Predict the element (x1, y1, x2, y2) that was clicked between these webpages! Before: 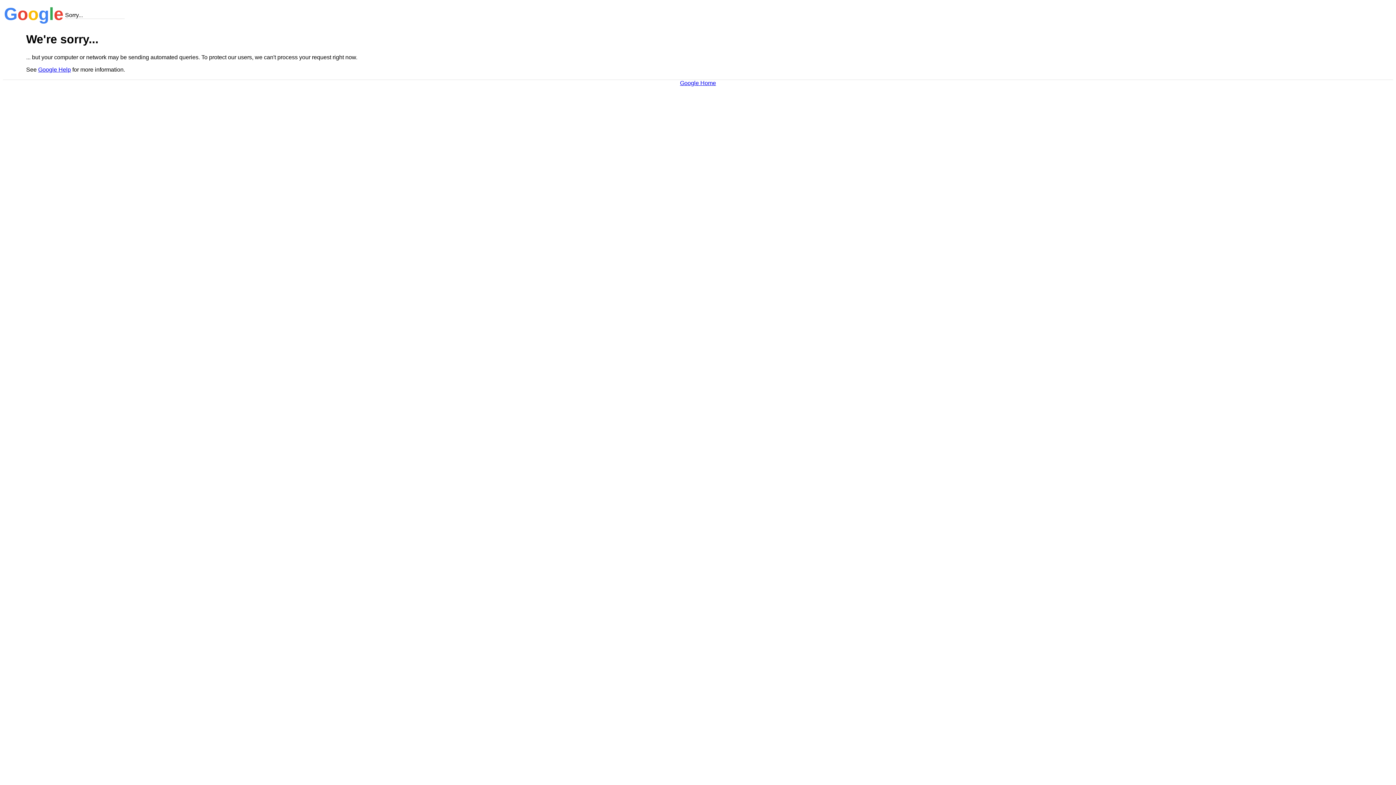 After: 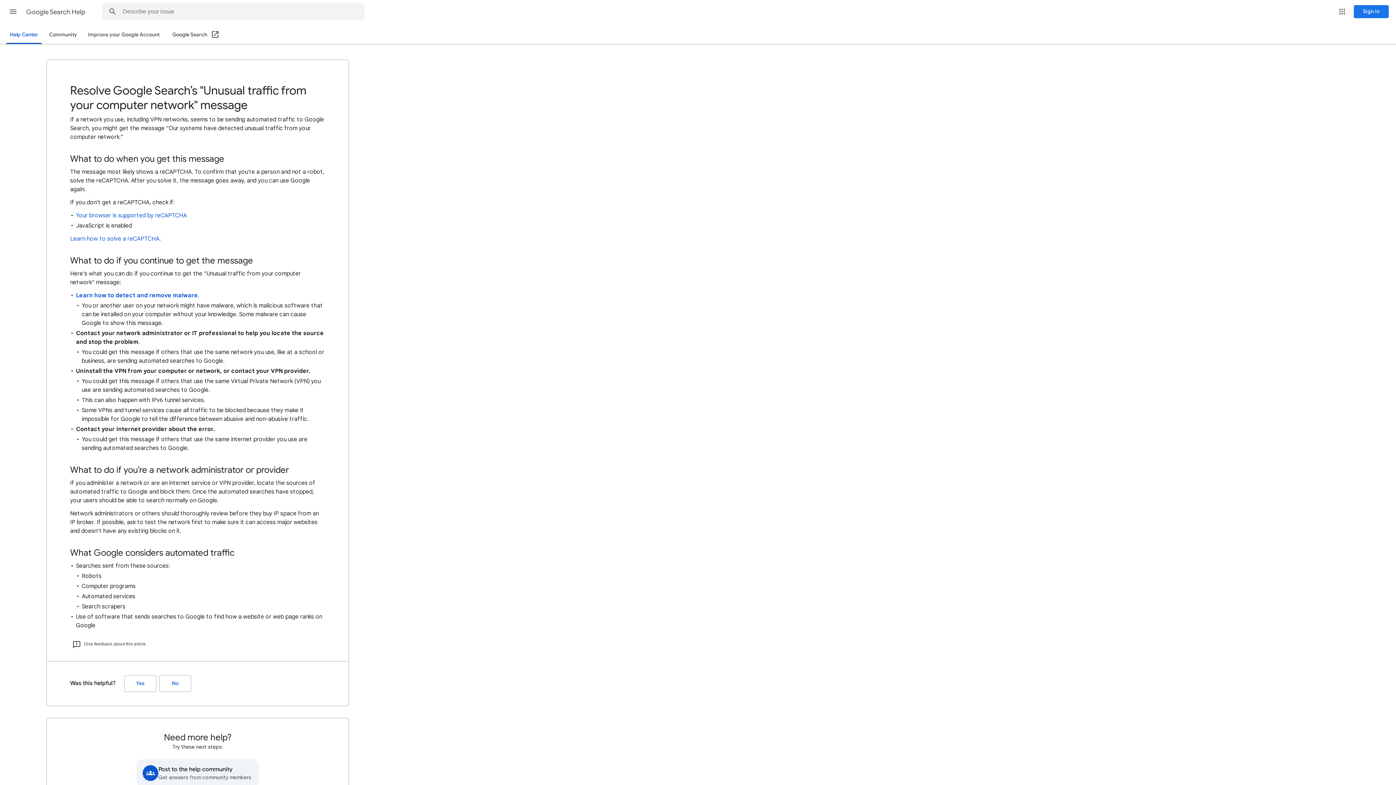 Action: bbox: (38, 66, 70, 72) label: Google Help